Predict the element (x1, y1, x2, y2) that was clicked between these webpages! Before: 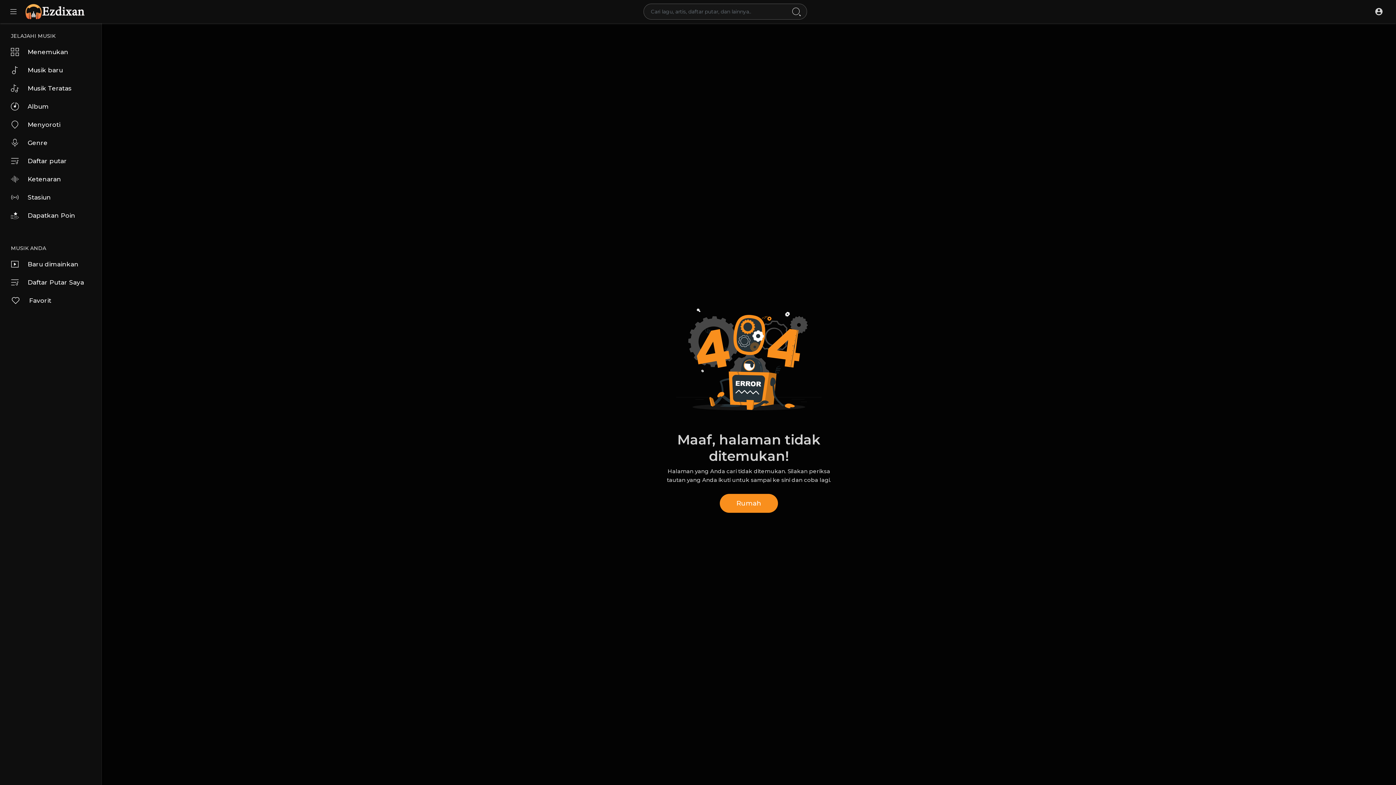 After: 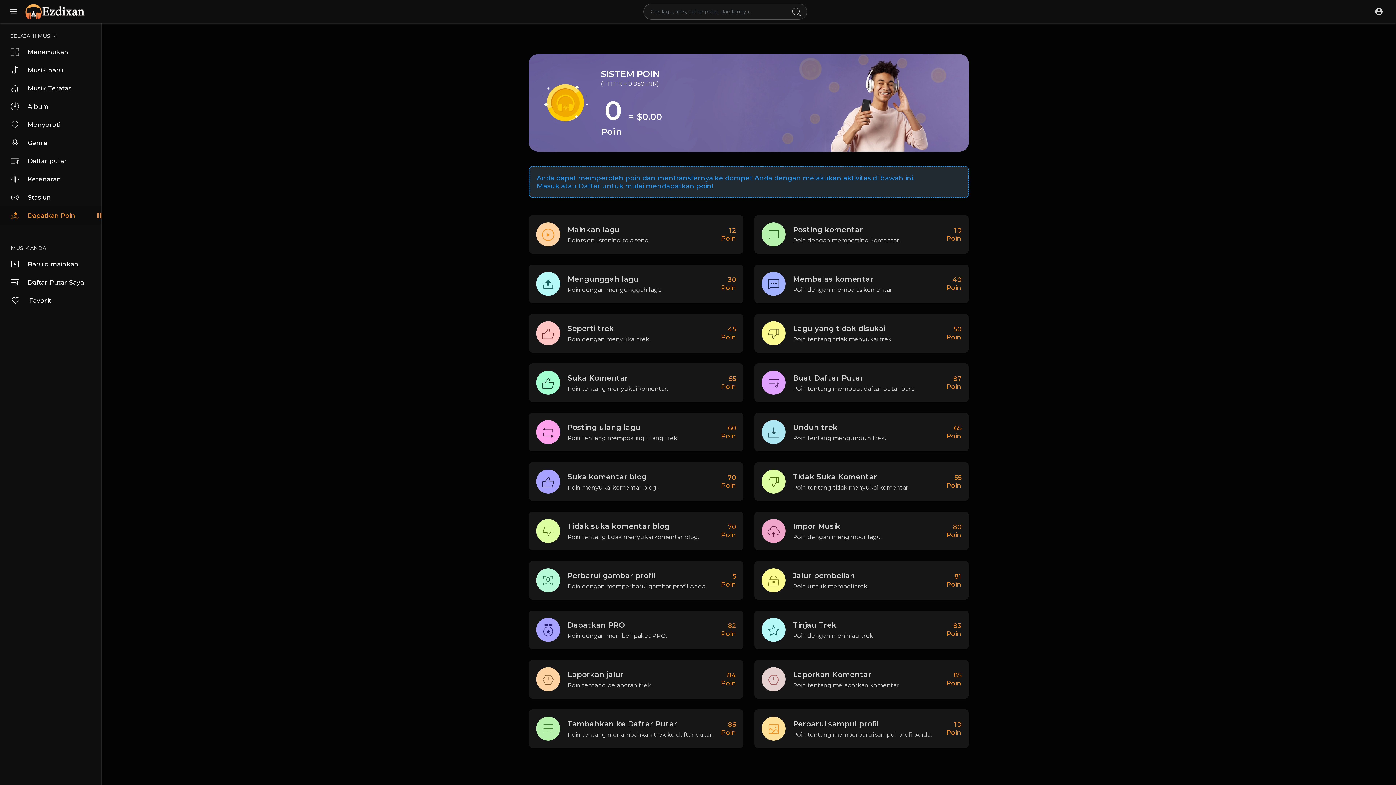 Action: bbox: (0, 206, 101, 224) label: Dapatkan Poin